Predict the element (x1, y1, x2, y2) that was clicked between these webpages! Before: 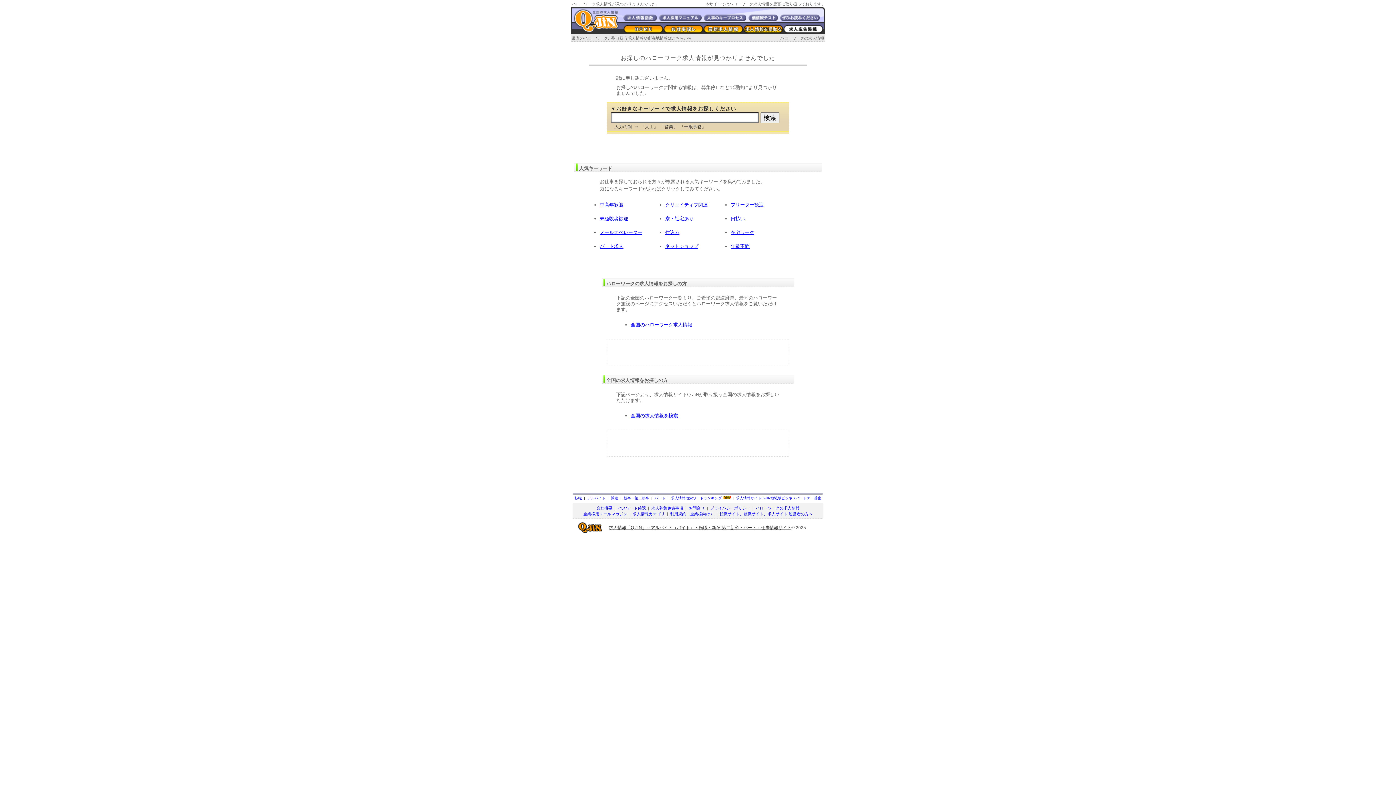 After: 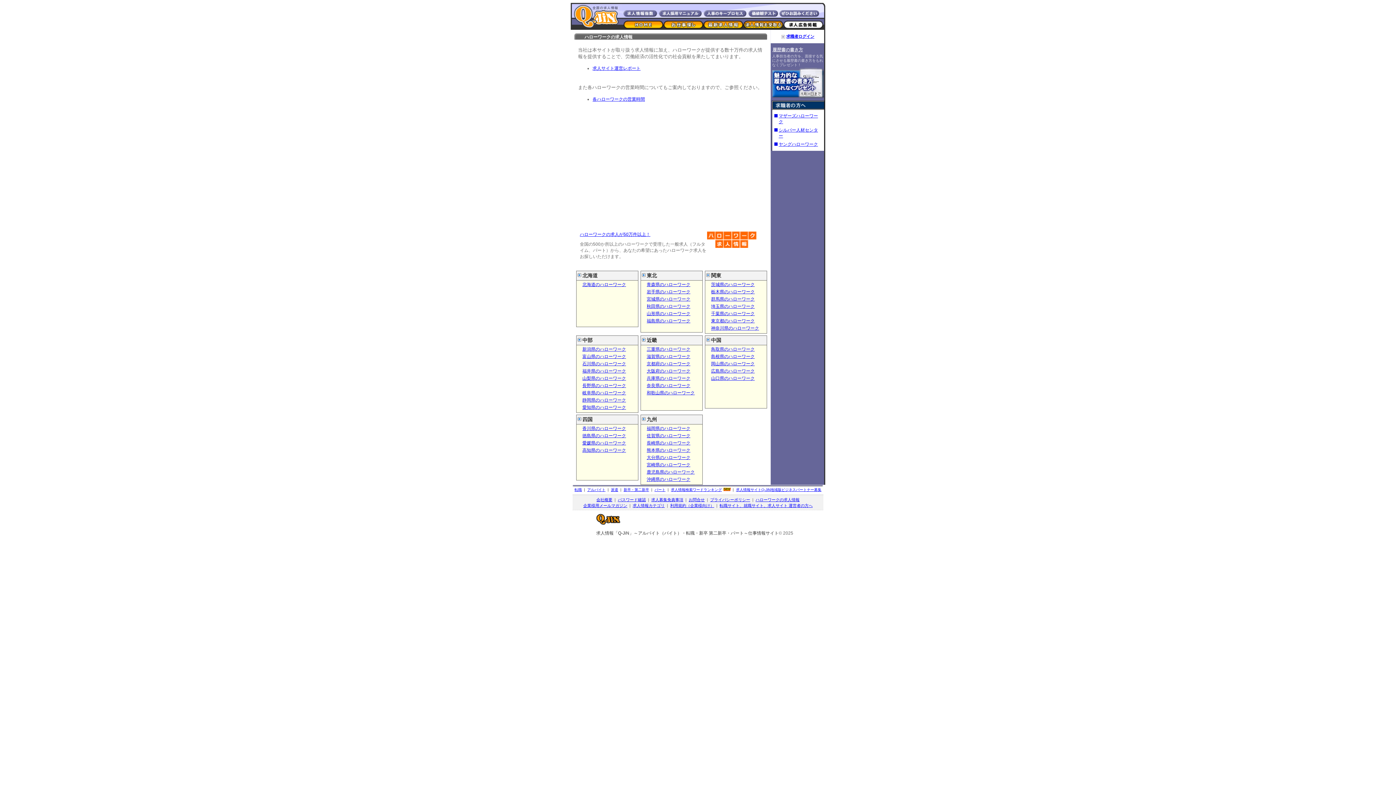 Action: bbox: (630, 322, 692, 327) label: 全国のハローワーク求人情報